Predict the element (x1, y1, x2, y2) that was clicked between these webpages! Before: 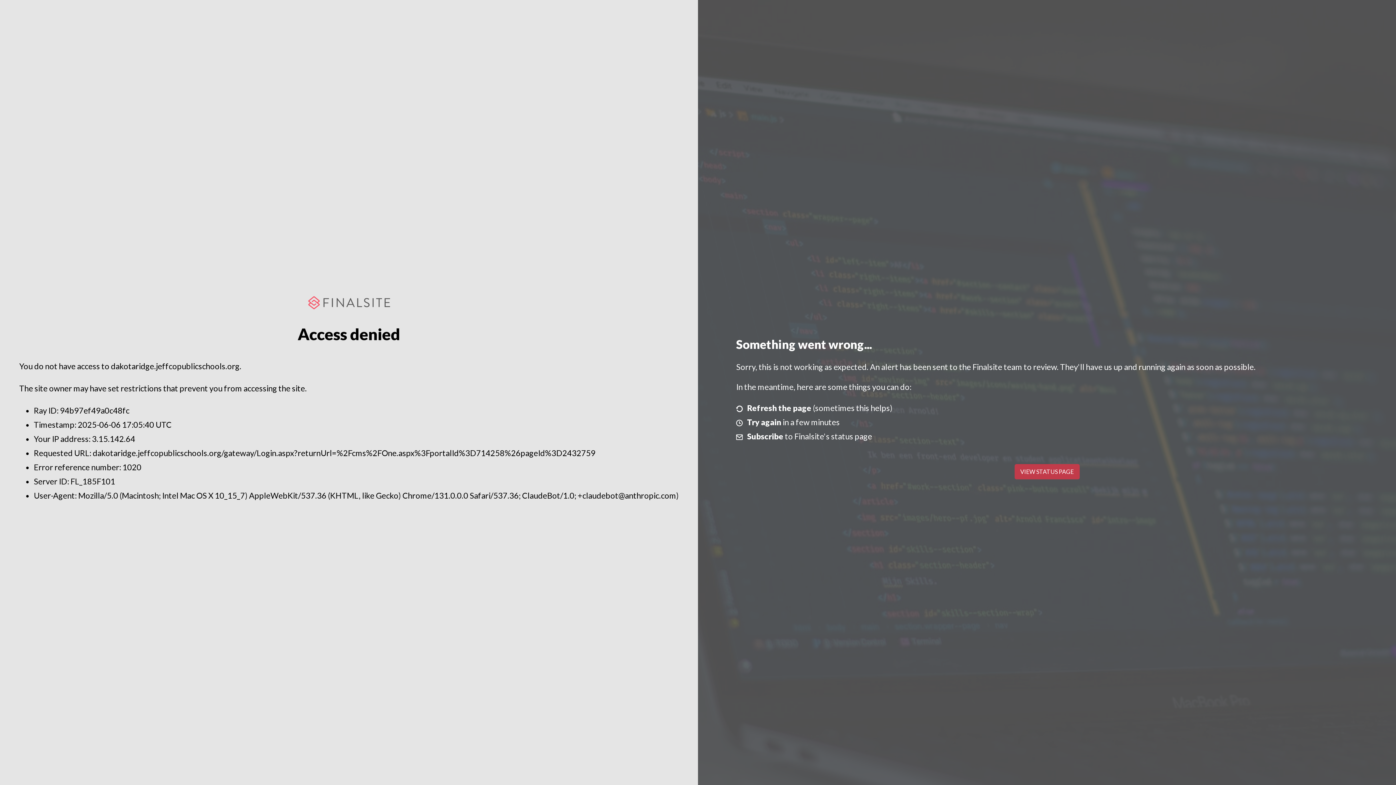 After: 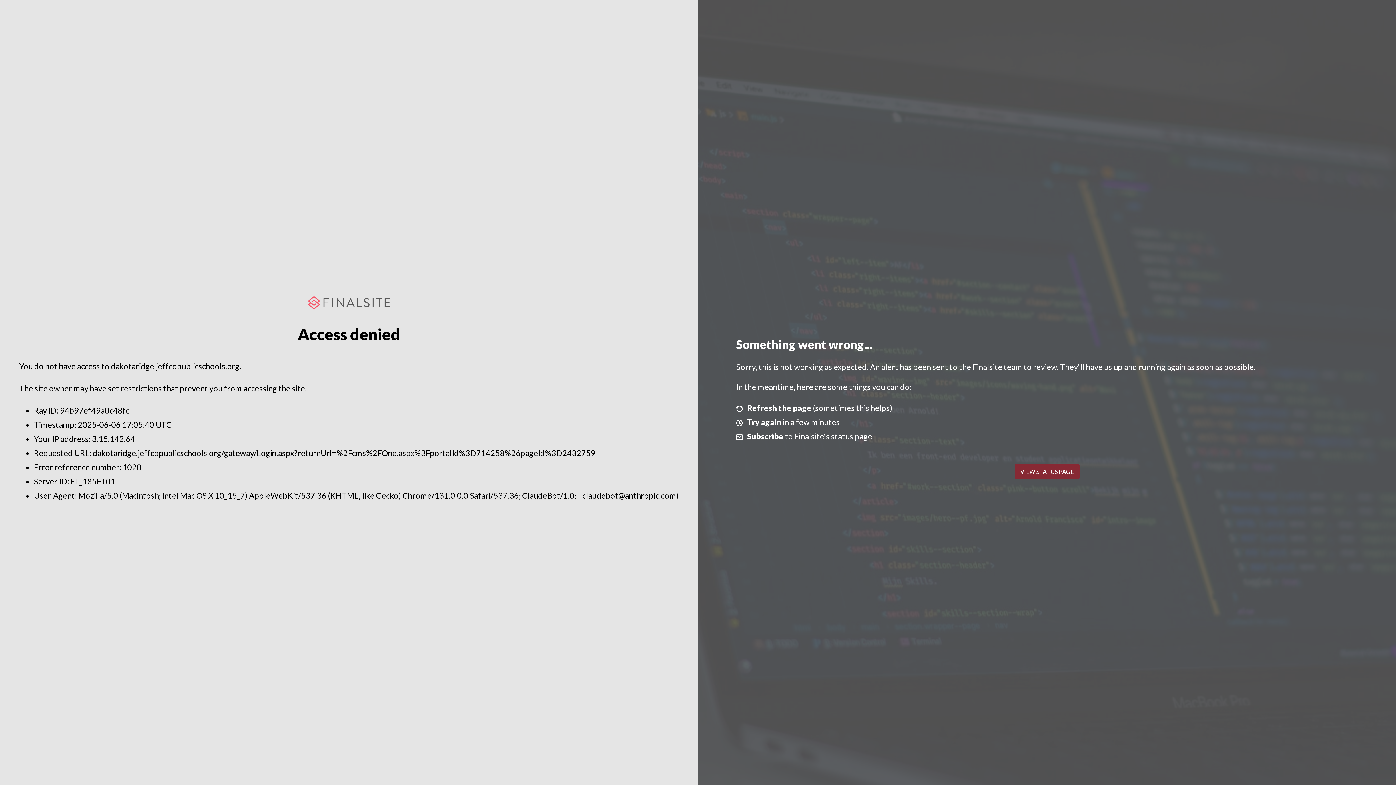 Action: bbox: (1014, 464, 1079, 479) label: VIEW STATUS PAGE